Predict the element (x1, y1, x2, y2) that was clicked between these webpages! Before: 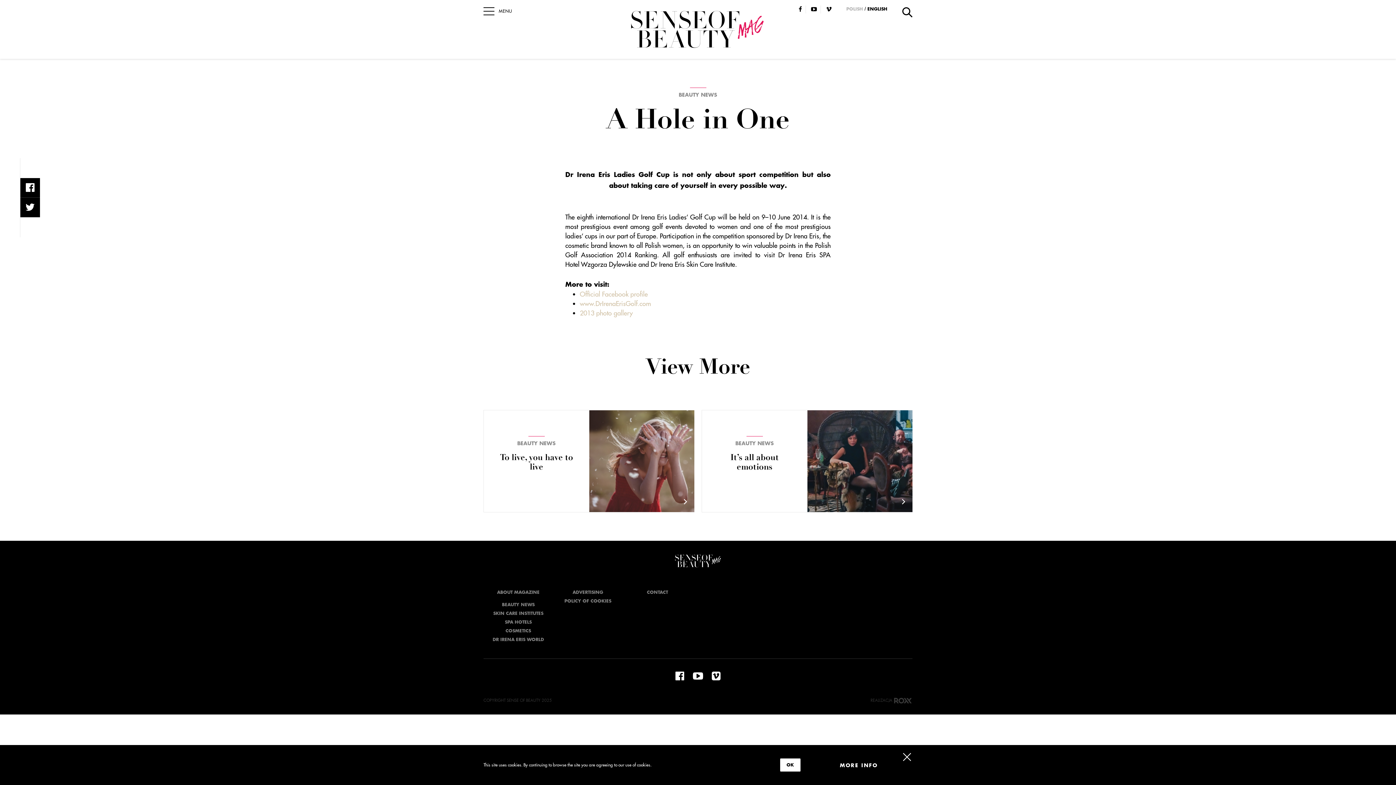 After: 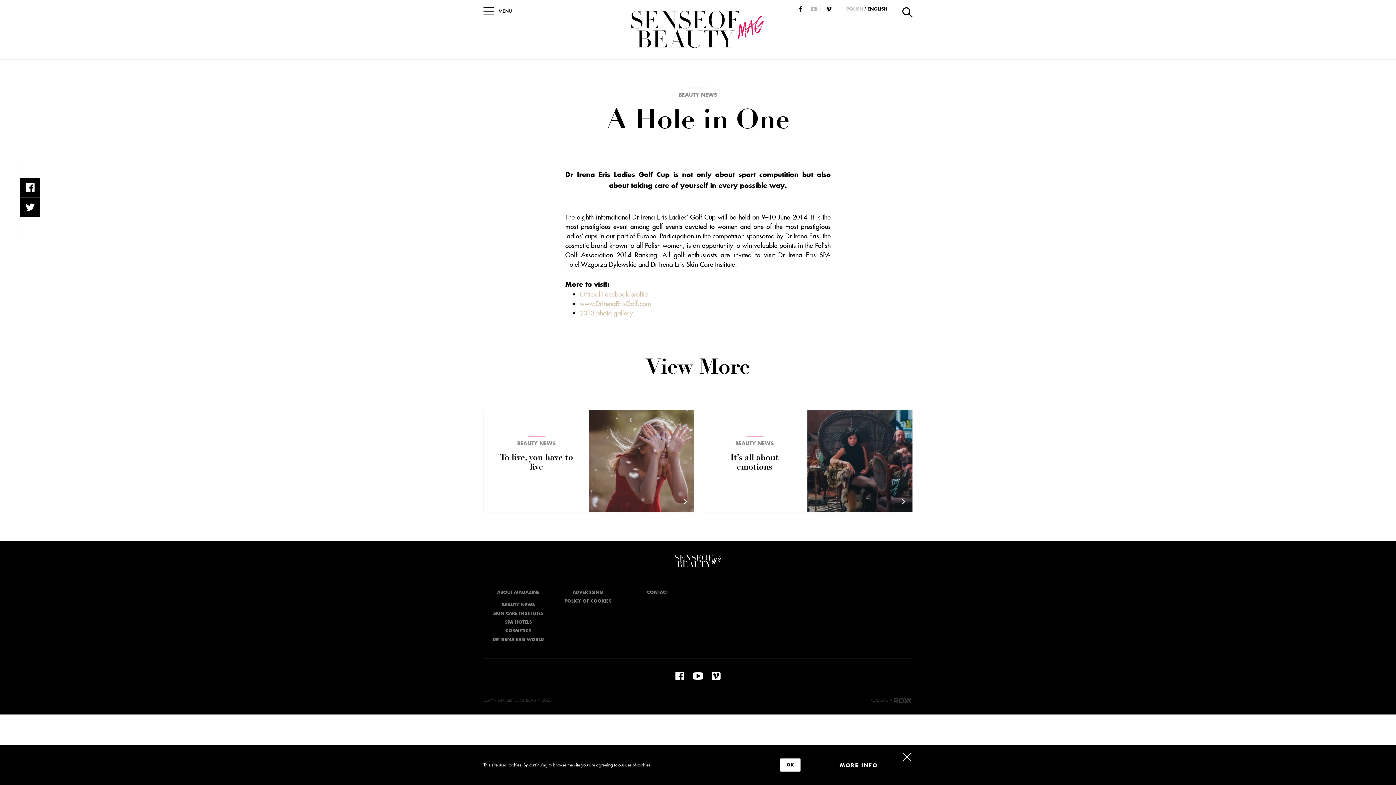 Action: bbox: (807, 5, 821, 13)